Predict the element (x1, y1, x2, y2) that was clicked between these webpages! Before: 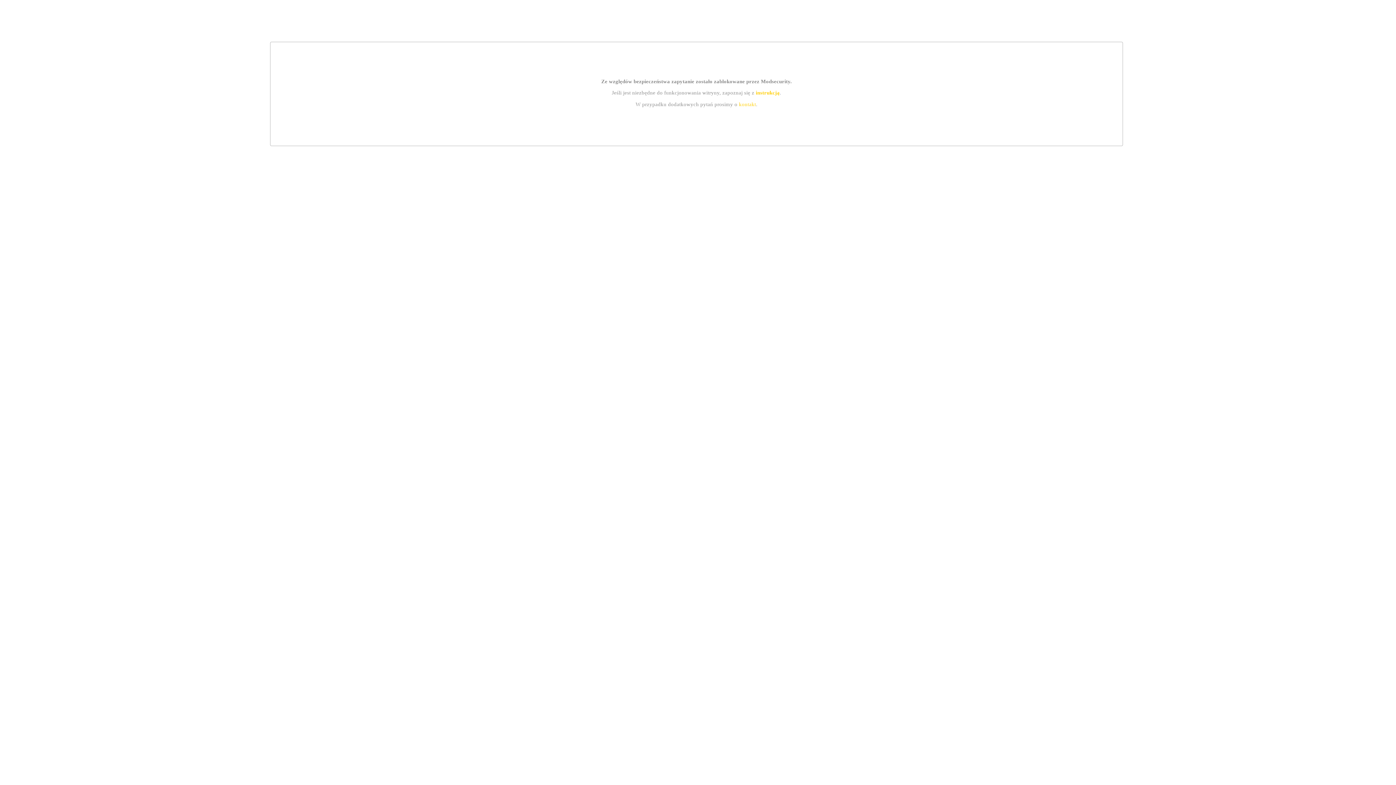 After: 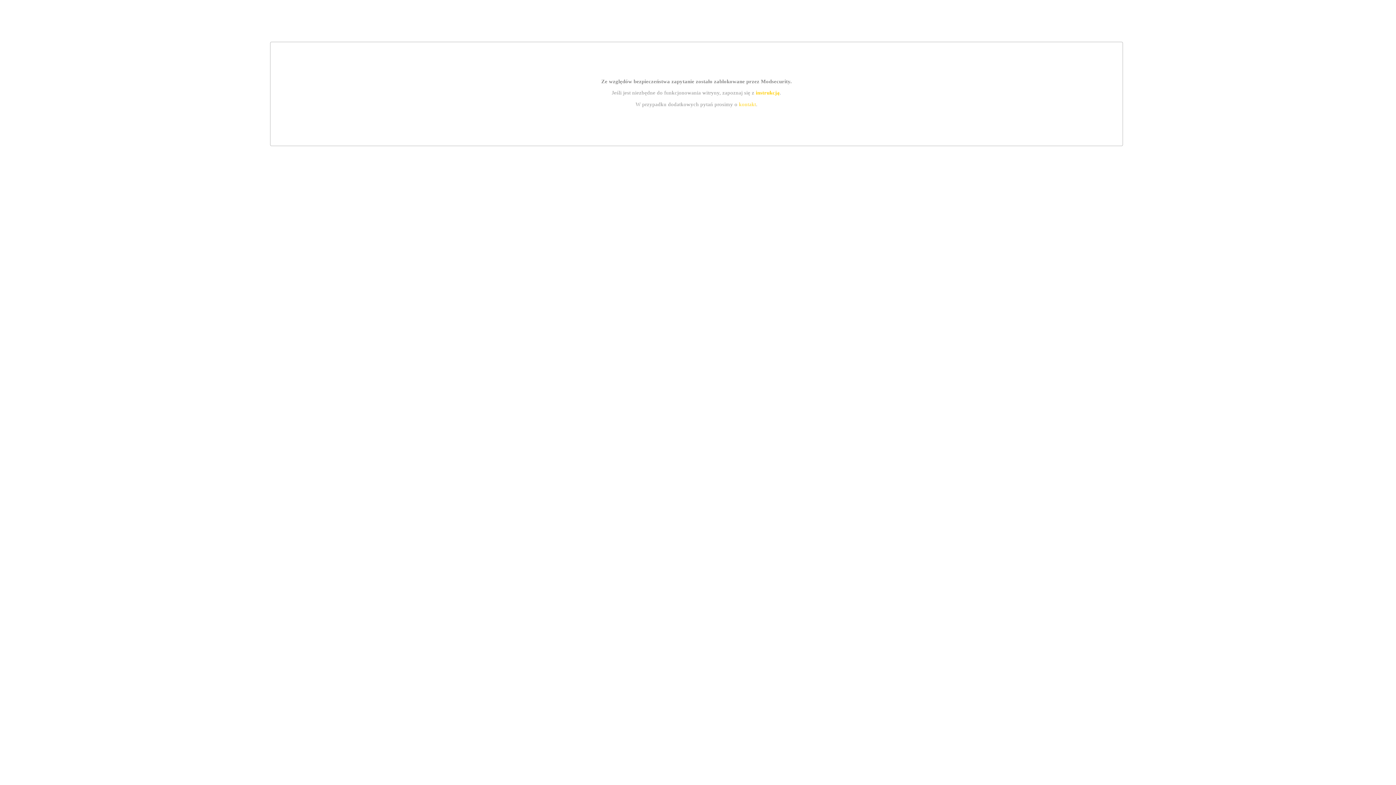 Action: bbox: (755, 89, 779, 95) label: instrukcją